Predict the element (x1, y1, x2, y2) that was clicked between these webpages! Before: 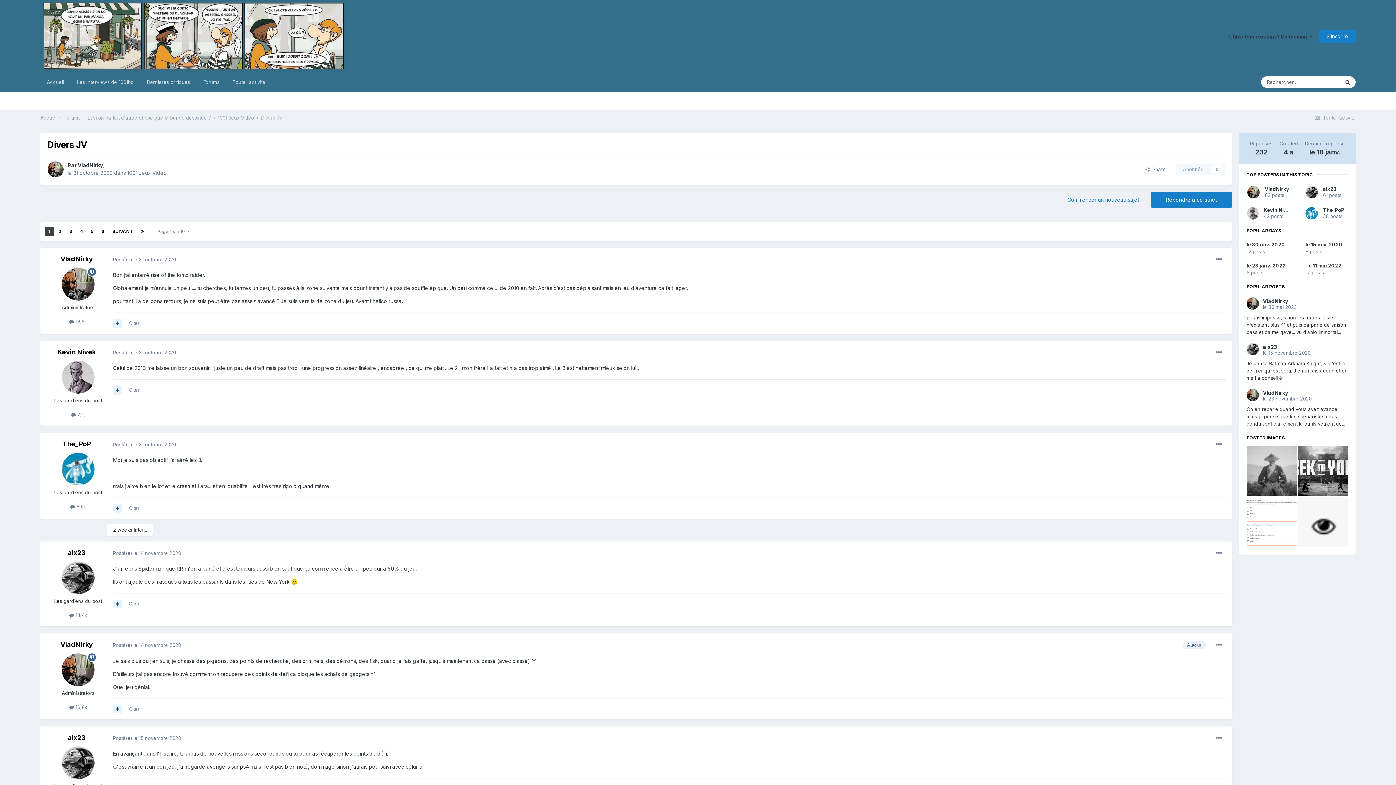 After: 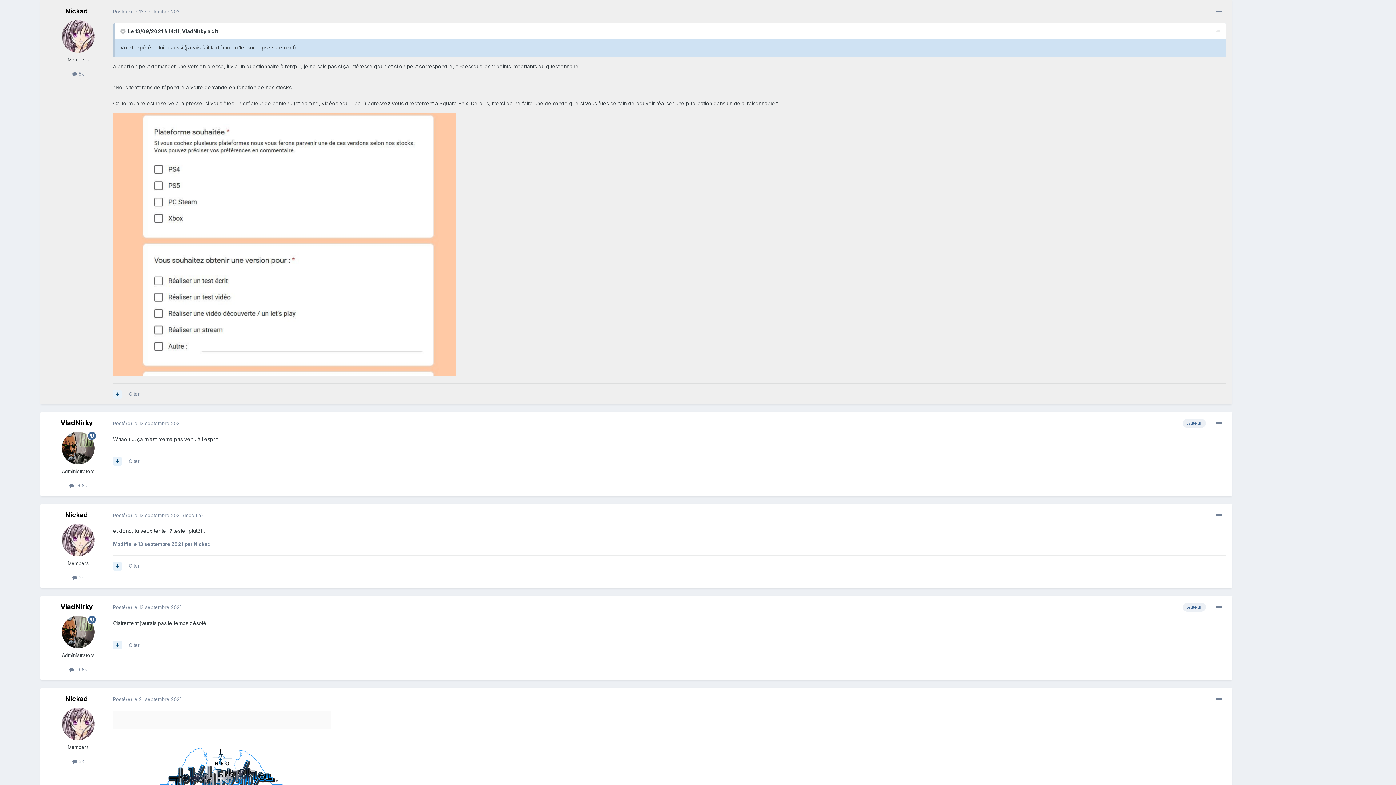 Action: bbox: (1247, 497, 1297, 547)